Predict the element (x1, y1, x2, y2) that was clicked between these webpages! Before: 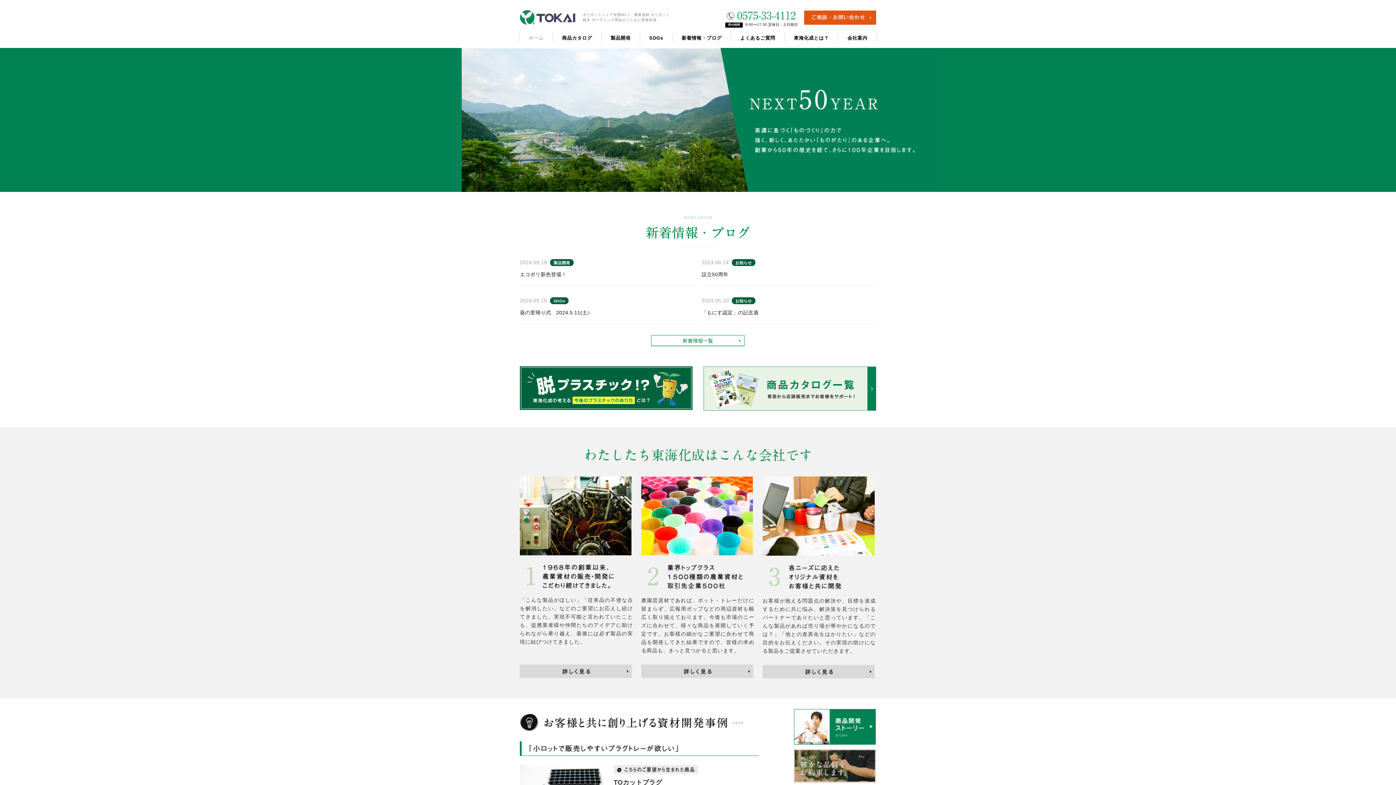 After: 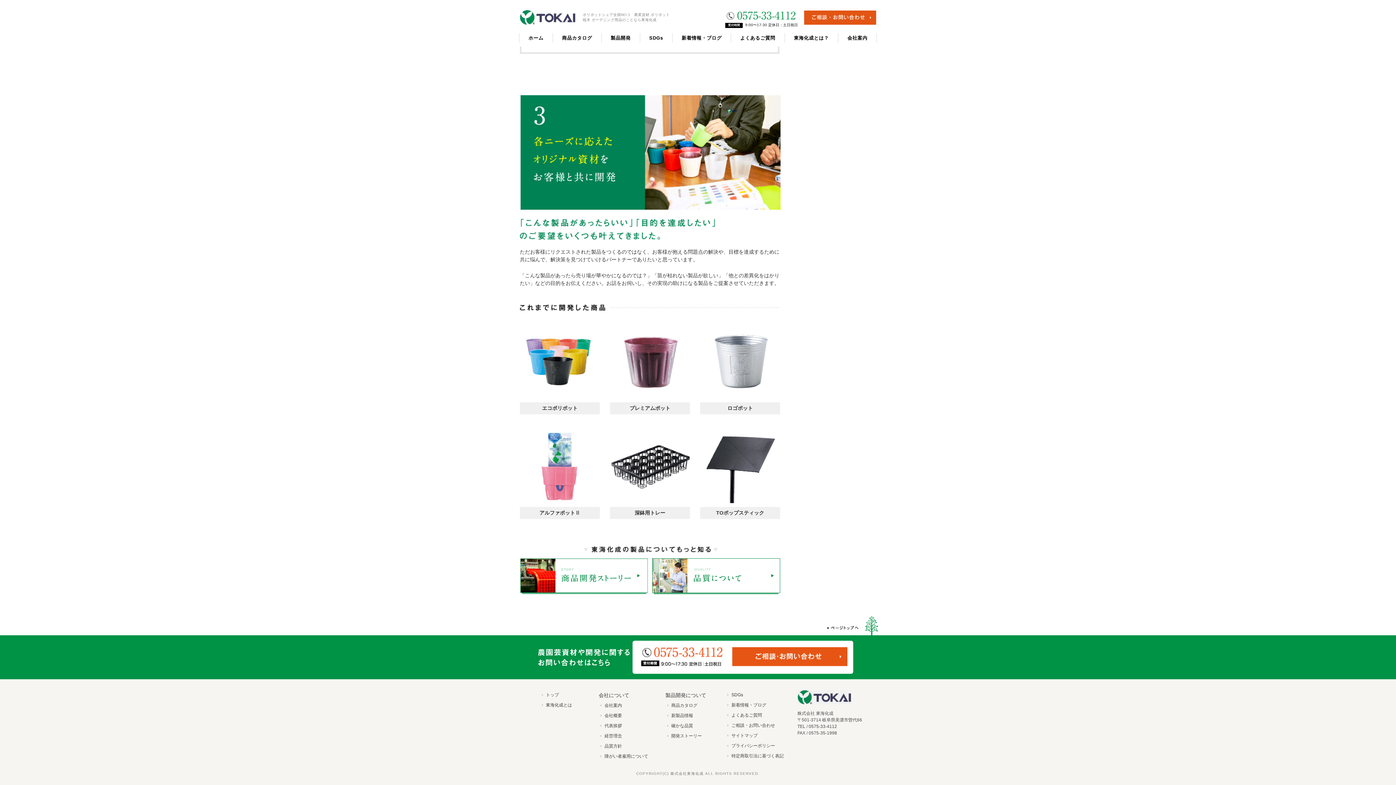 Action: bbox: (762, 674, 875, 680)